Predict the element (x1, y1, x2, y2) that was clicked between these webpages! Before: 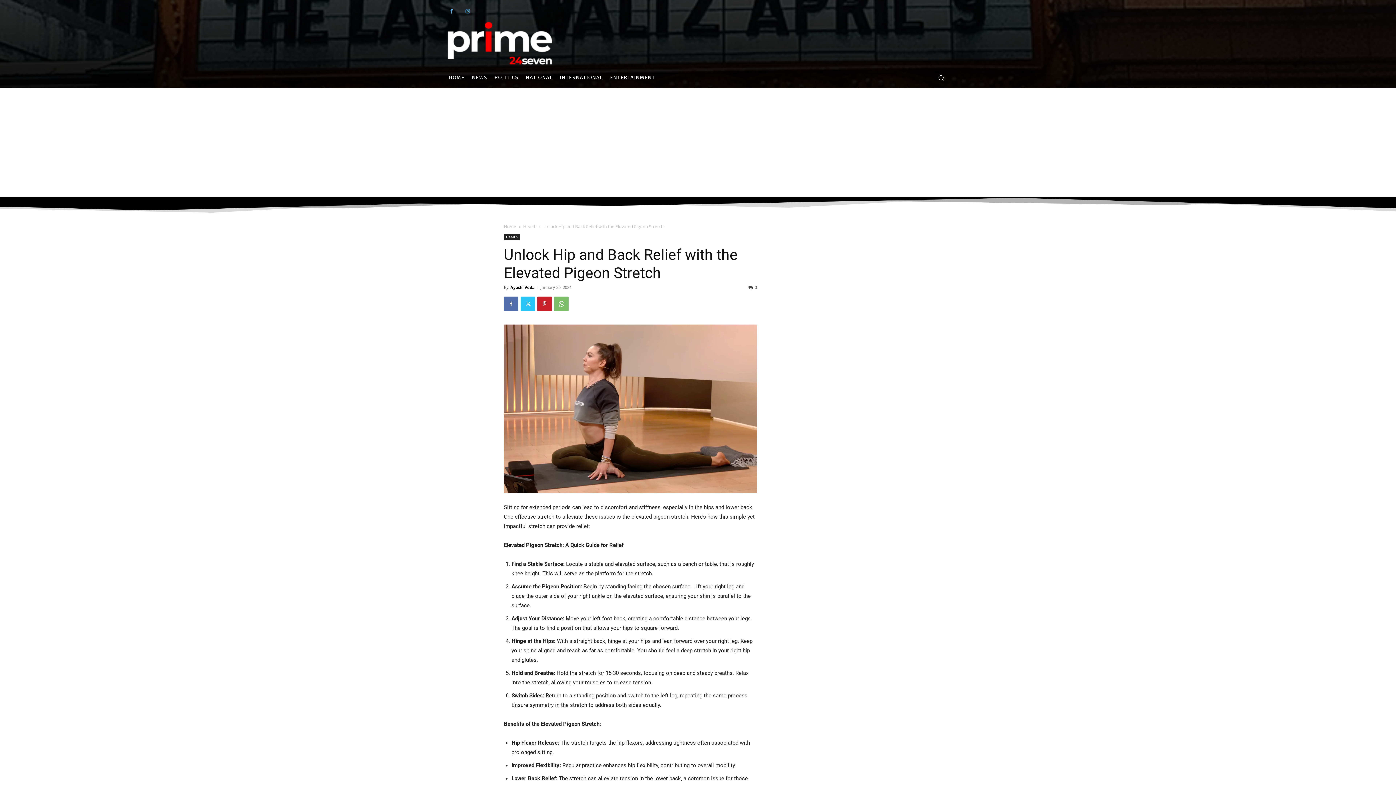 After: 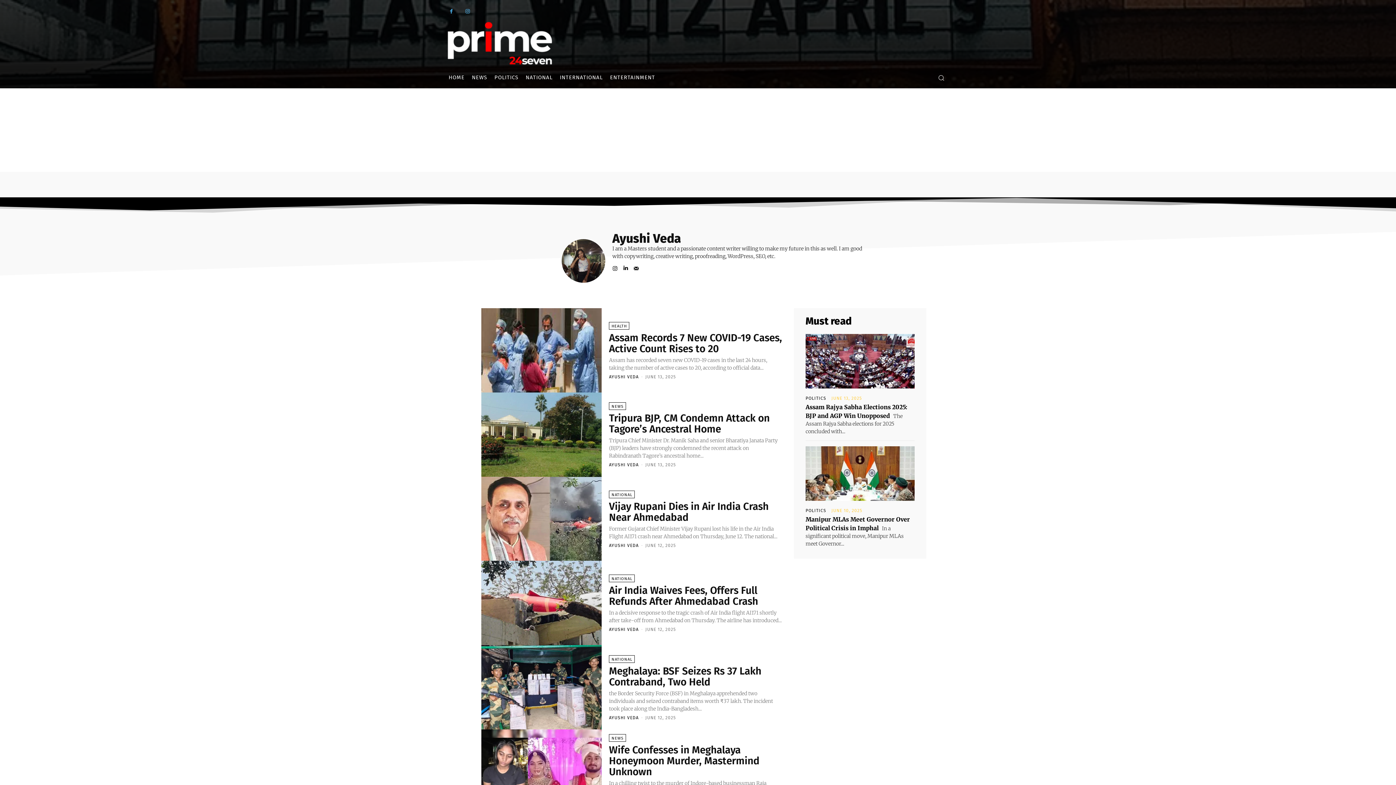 Action: bbox: (510, 284, 534, 290) label: Ayushi Veda